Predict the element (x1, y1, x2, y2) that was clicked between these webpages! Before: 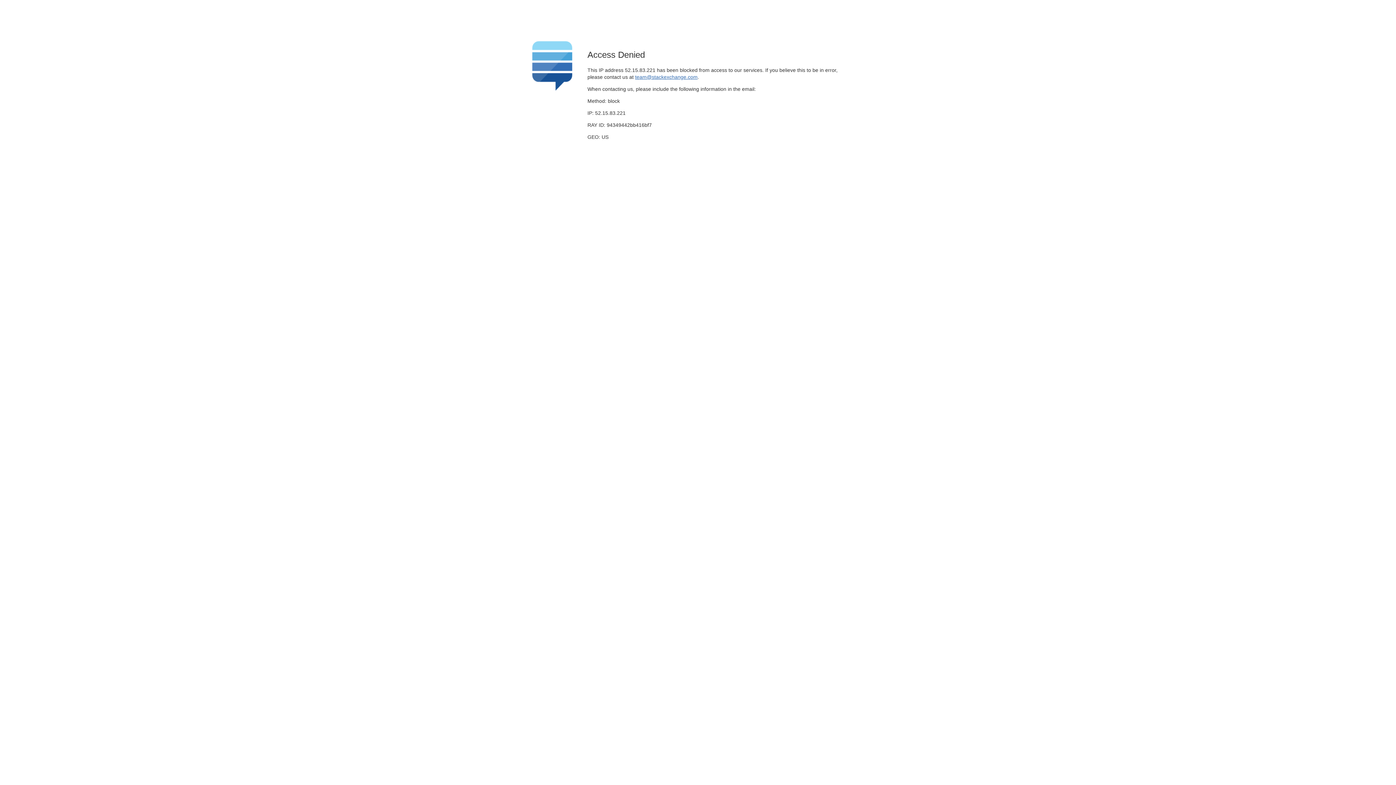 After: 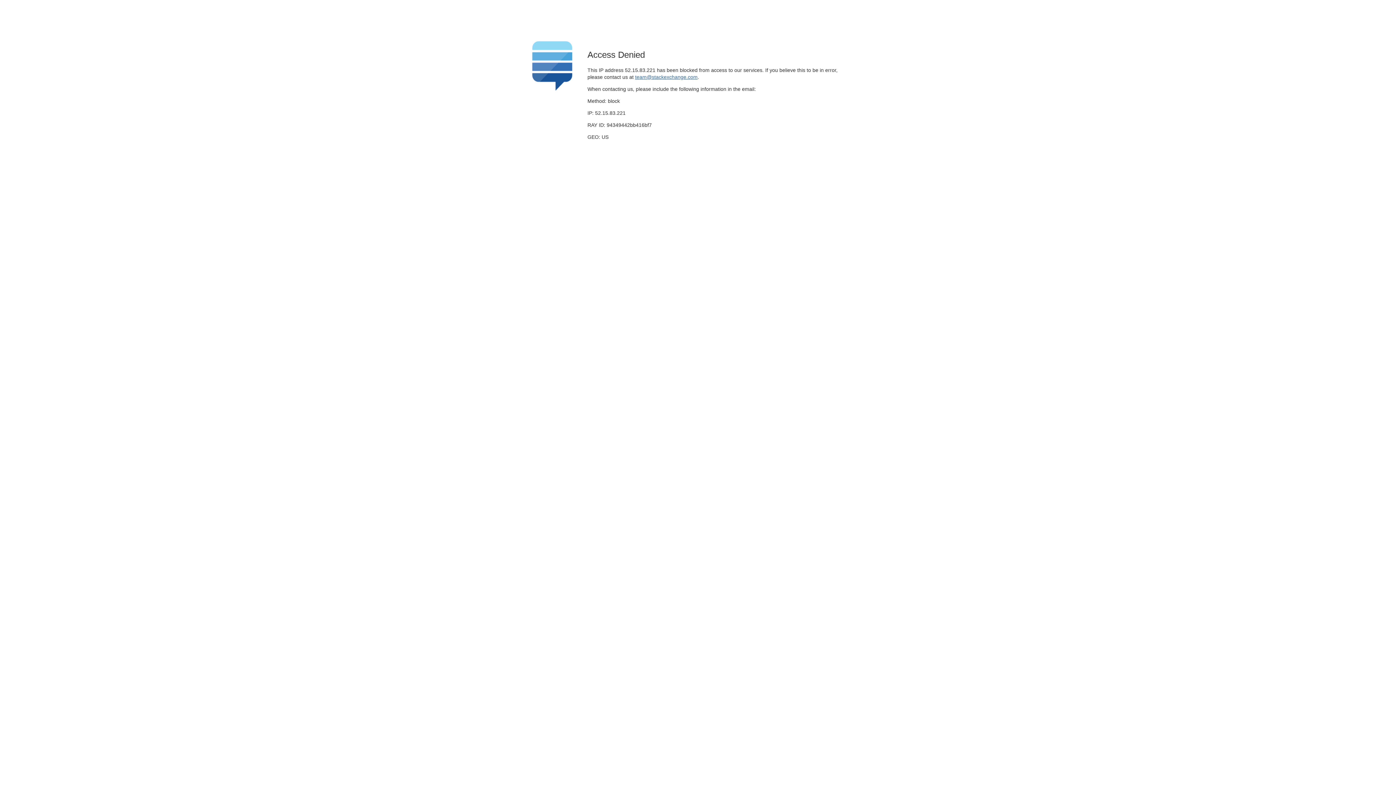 Action: label: team@stackexchange.com bbox: (635, 74, 697, 79)